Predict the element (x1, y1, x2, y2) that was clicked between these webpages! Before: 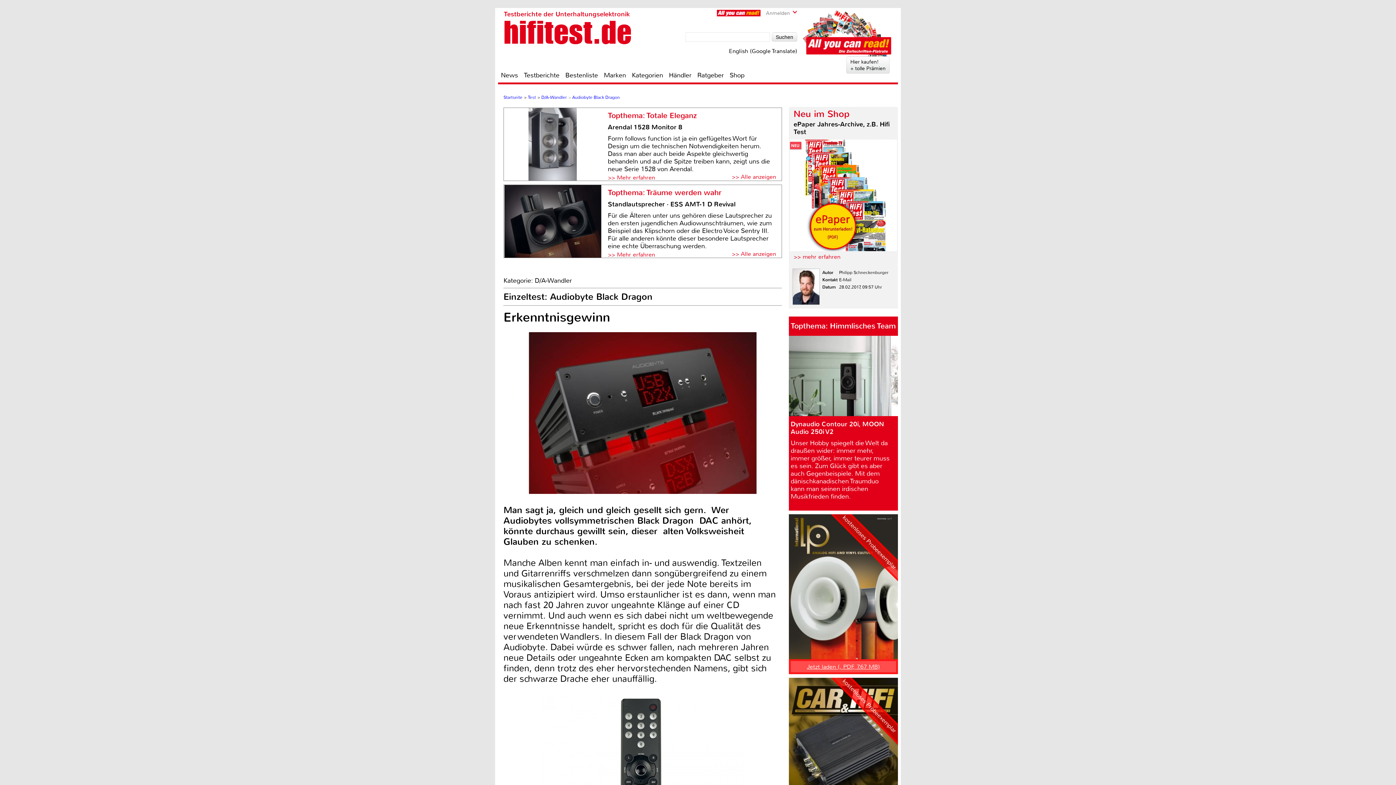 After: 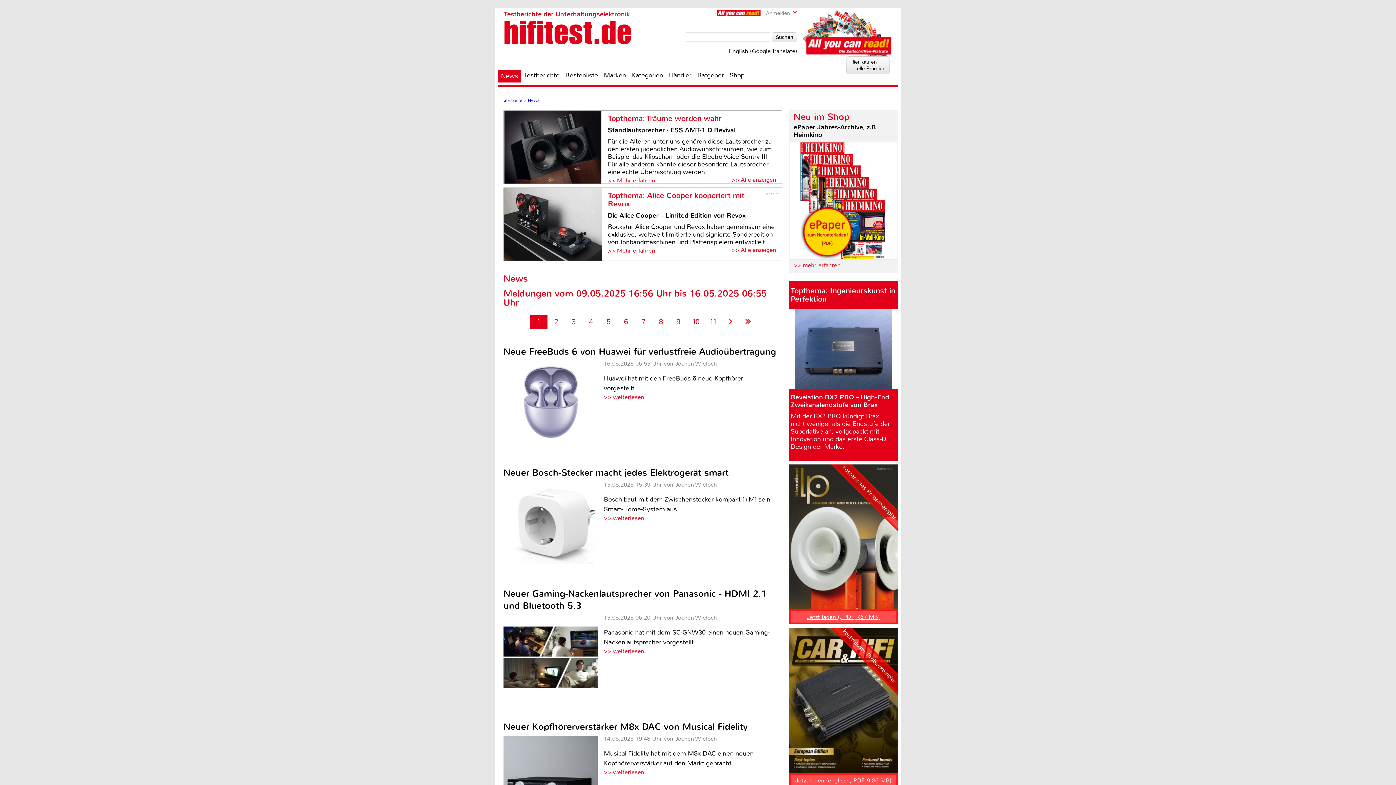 Action: label: News bbox: (498, 70, 521, 79)